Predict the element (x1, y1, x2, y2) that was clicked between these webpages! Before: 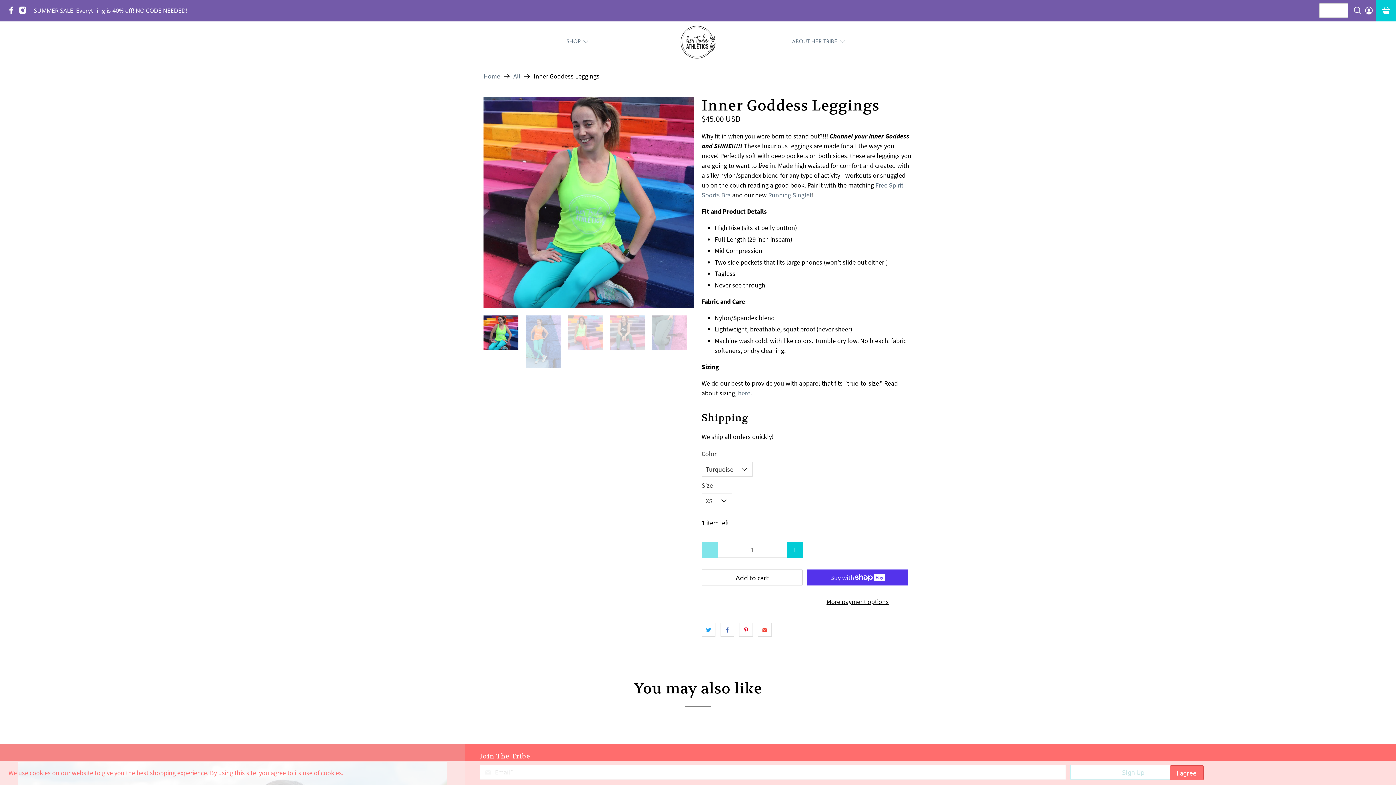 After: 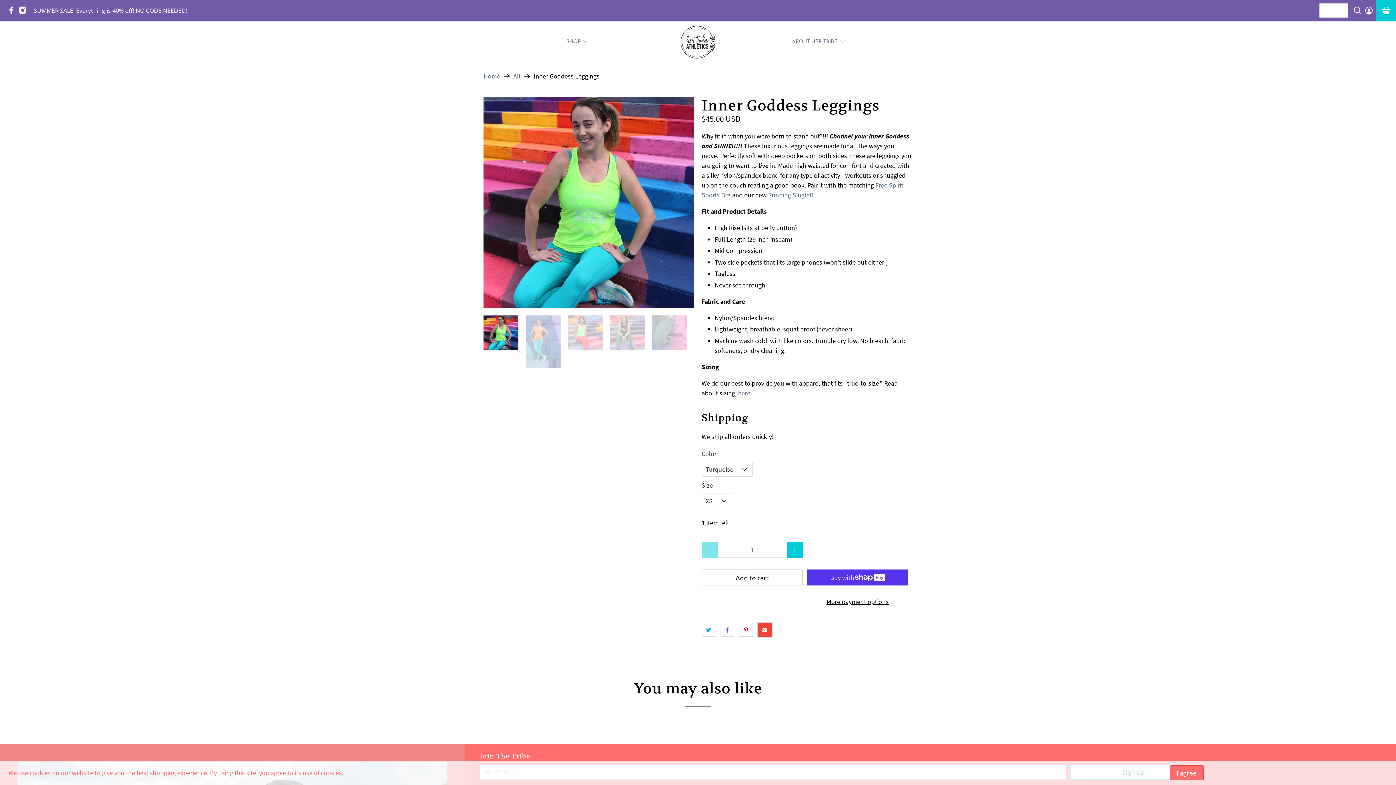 Action: bbox: (758, 623, 771, 637)